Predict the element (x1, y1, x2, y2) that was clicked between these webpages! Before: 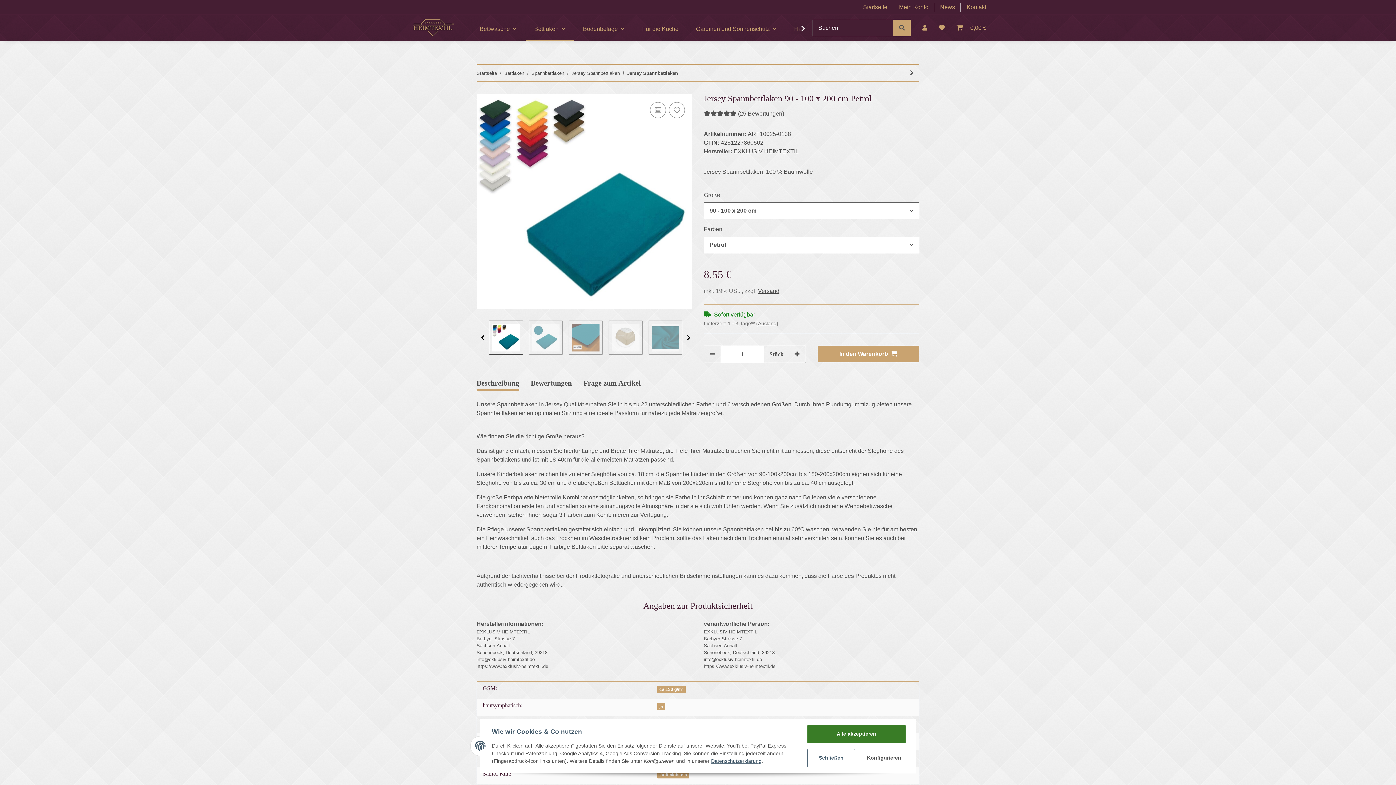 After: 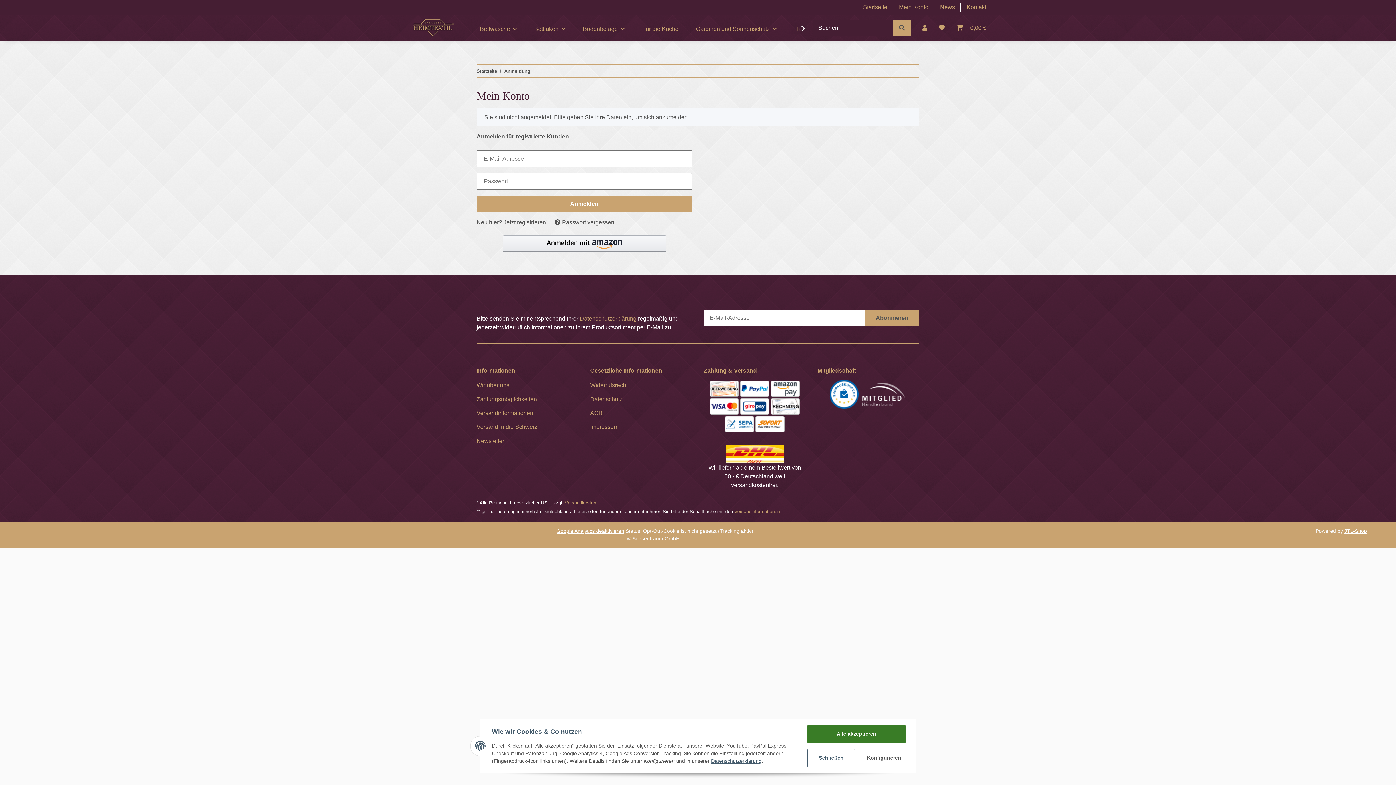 Action: bbox: (893, 0, 934, 14) label: Mein Konto